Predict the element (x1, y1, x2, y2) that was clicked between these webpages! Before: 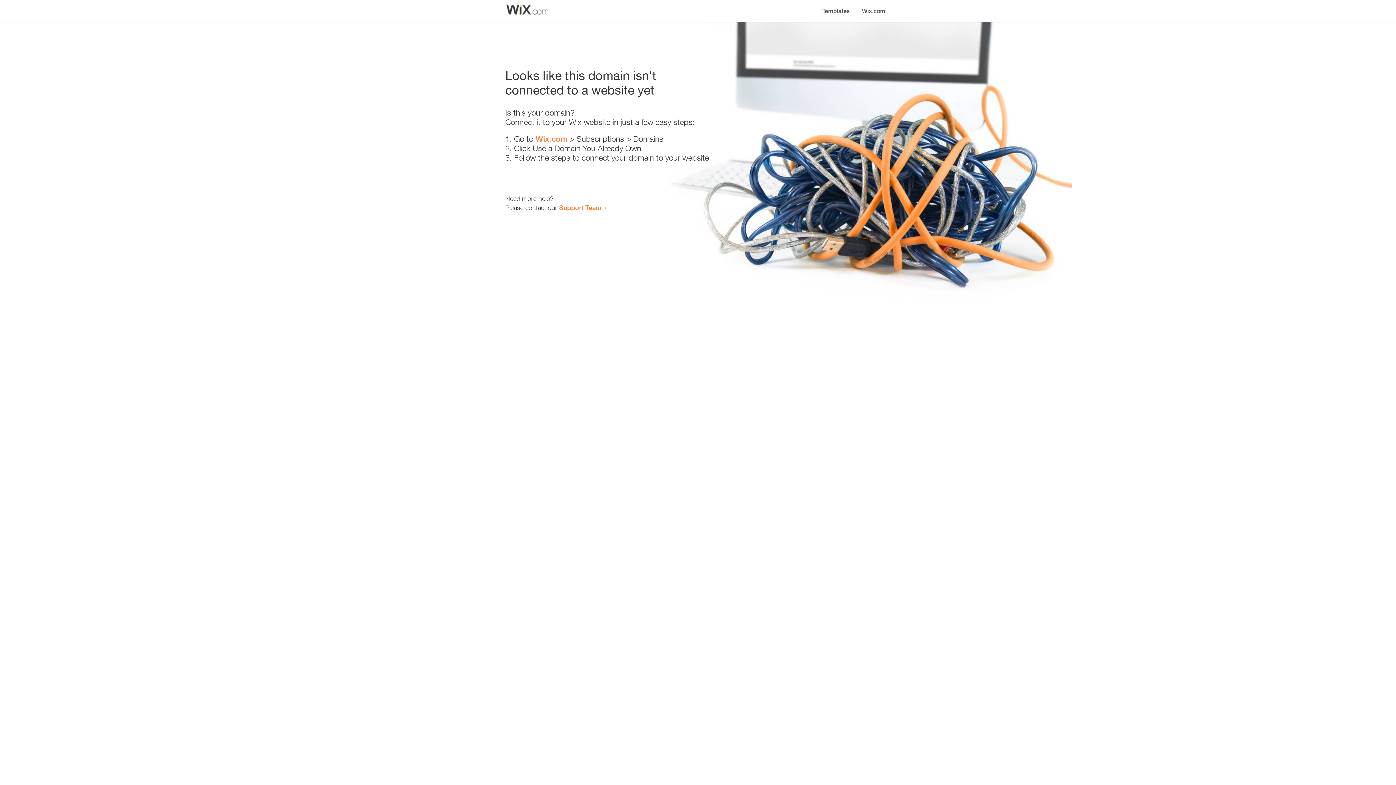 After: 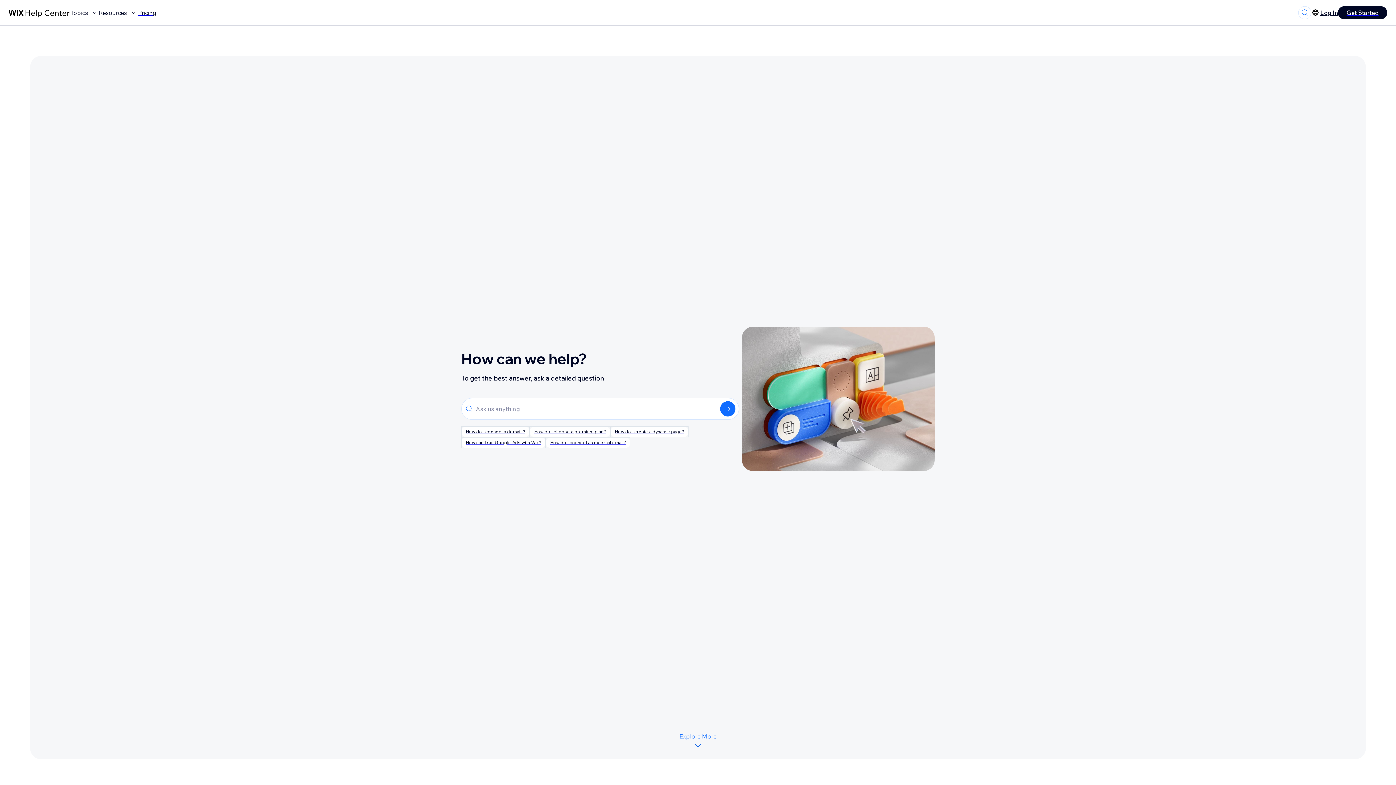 Action: label: Support Team bbox: (559, 203, 601, 211)